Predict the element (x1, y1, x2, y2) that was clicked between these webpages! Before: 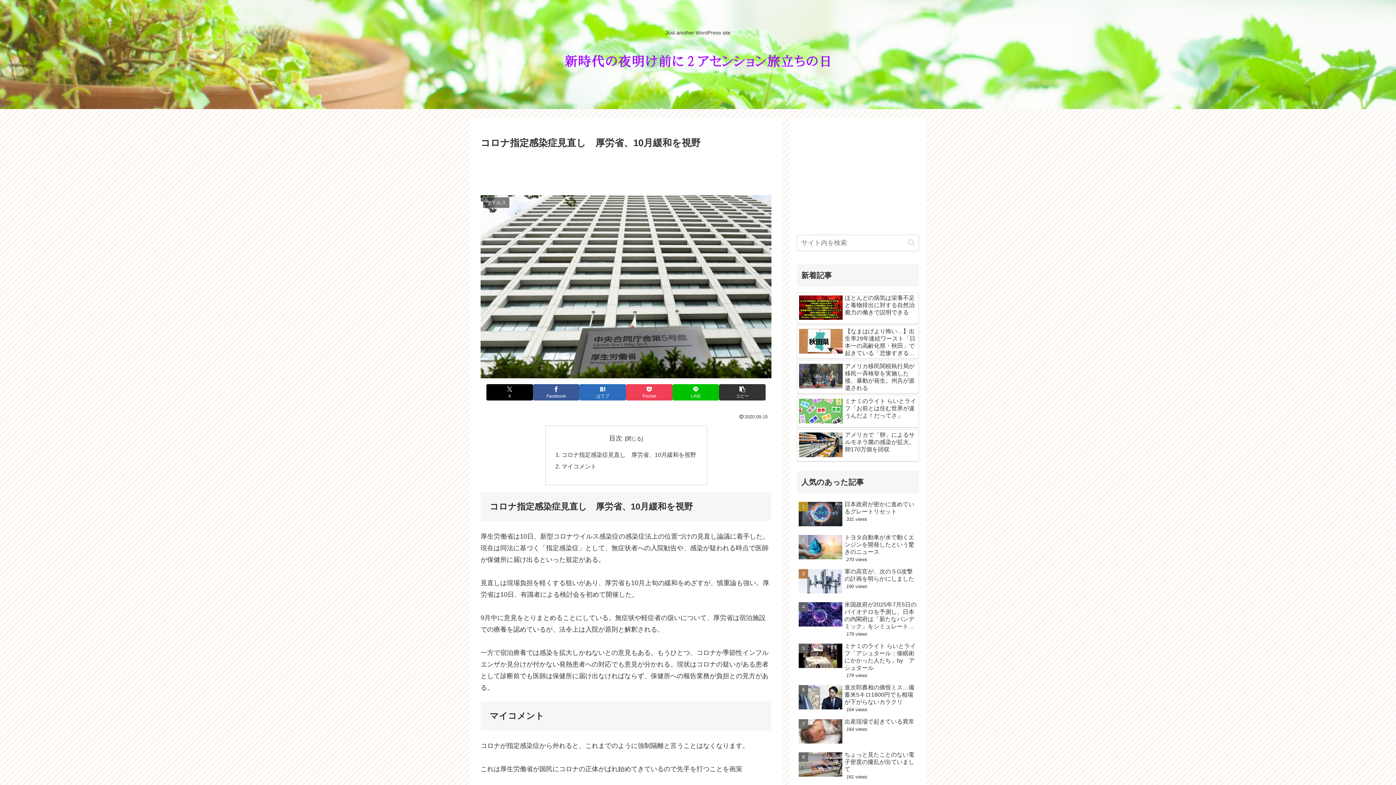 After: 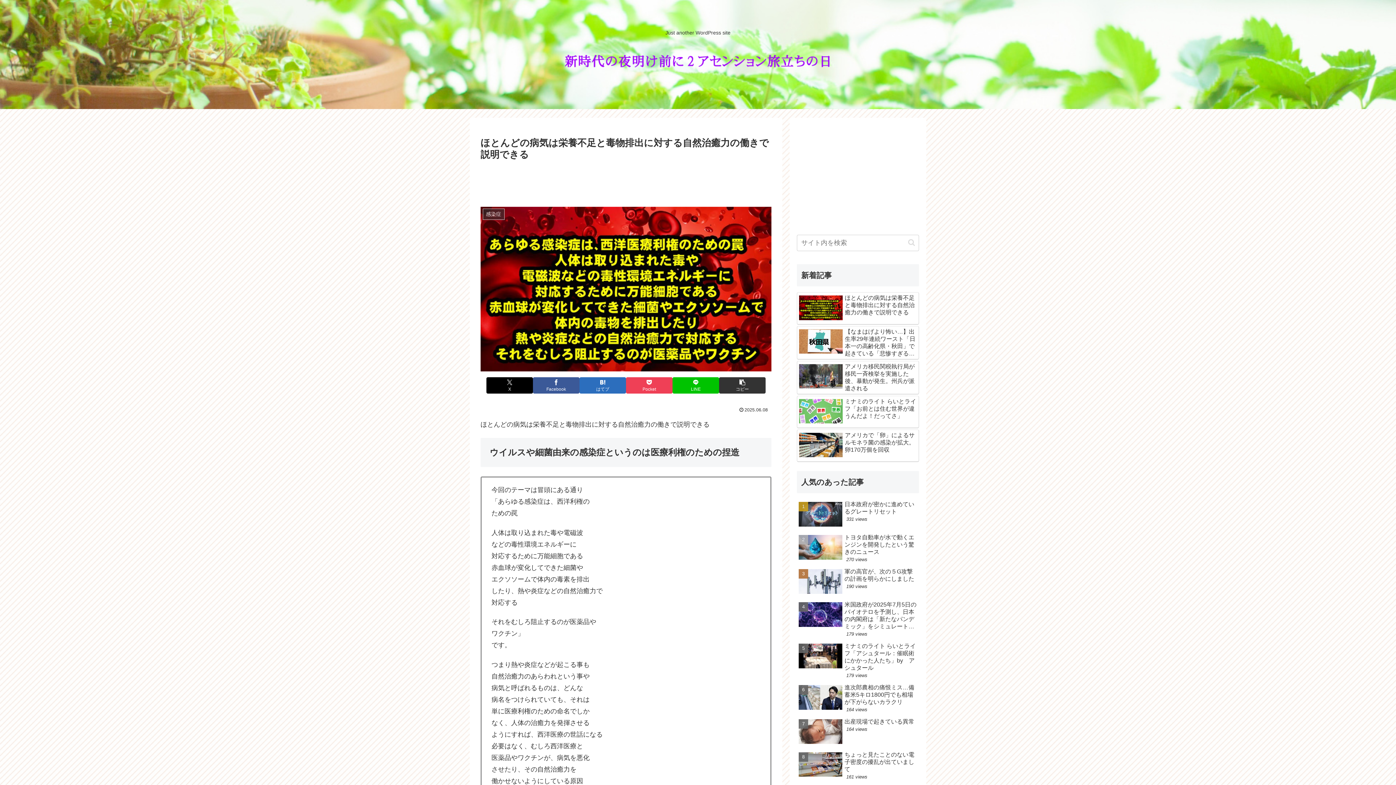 Action: label: ほとんどの病気は栄養不足と毒物排出に対する自然治癒力の働きで説明できる bbox: (797, 292, 919, 324)